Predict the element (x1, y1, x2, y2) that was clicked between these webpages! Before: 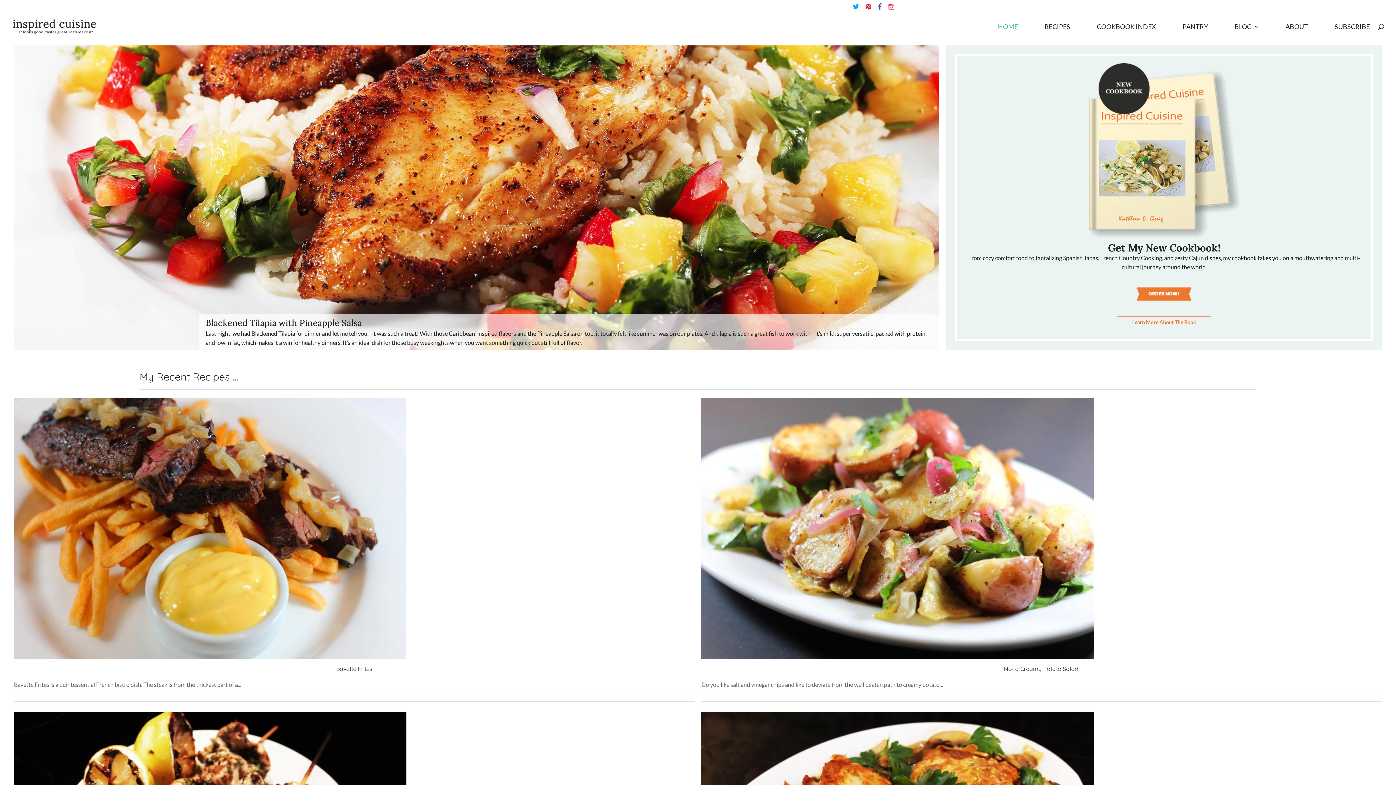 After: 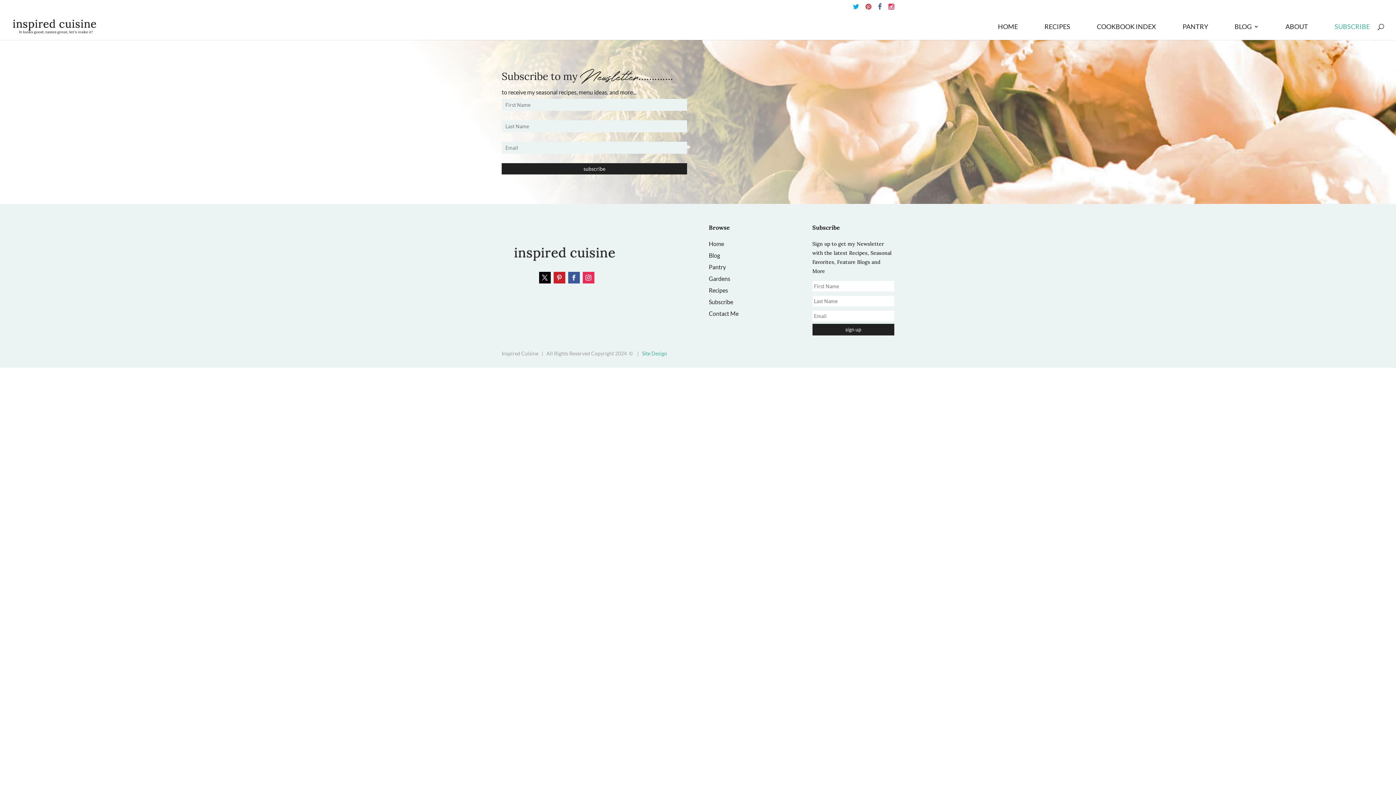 Action: bbox: (1334, 24, 1370, 40) label: SUBSCRIBE